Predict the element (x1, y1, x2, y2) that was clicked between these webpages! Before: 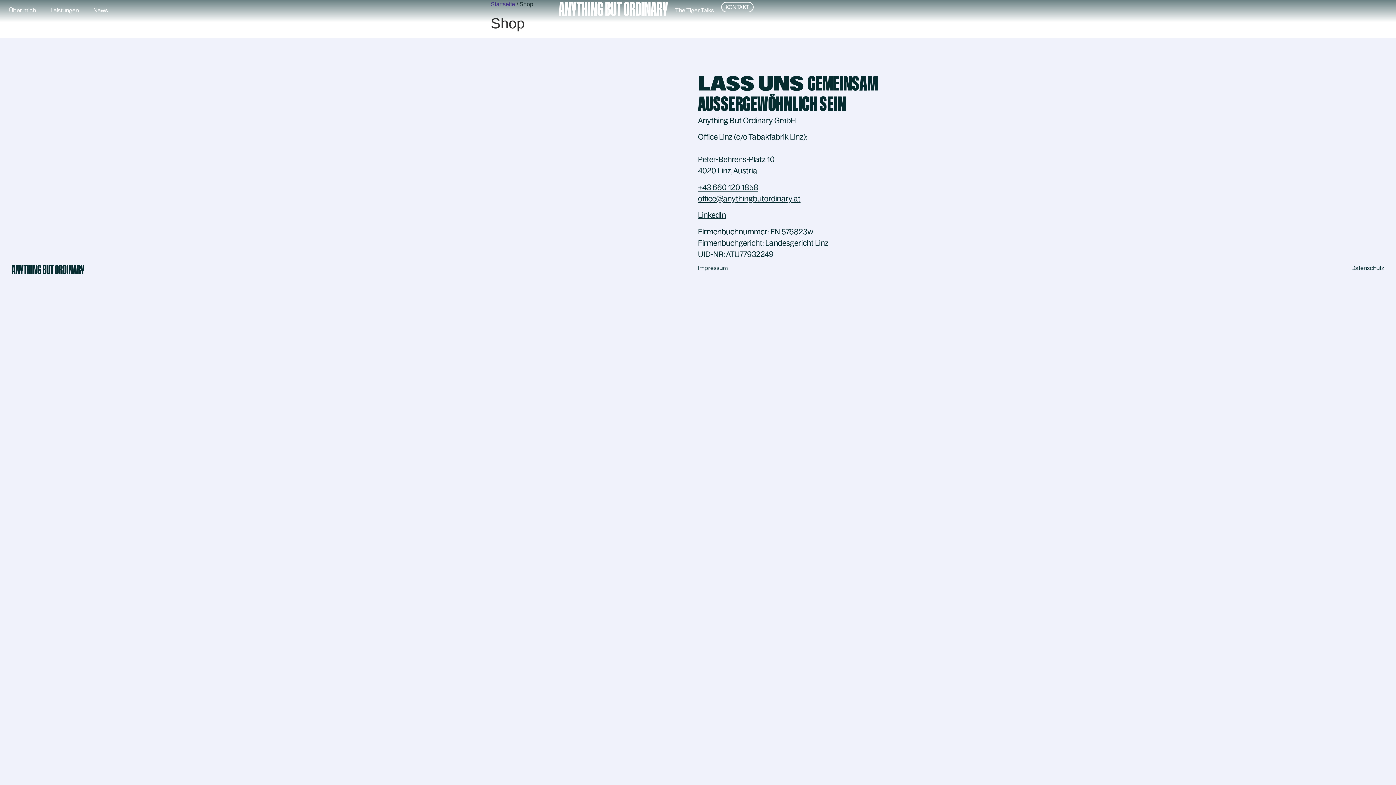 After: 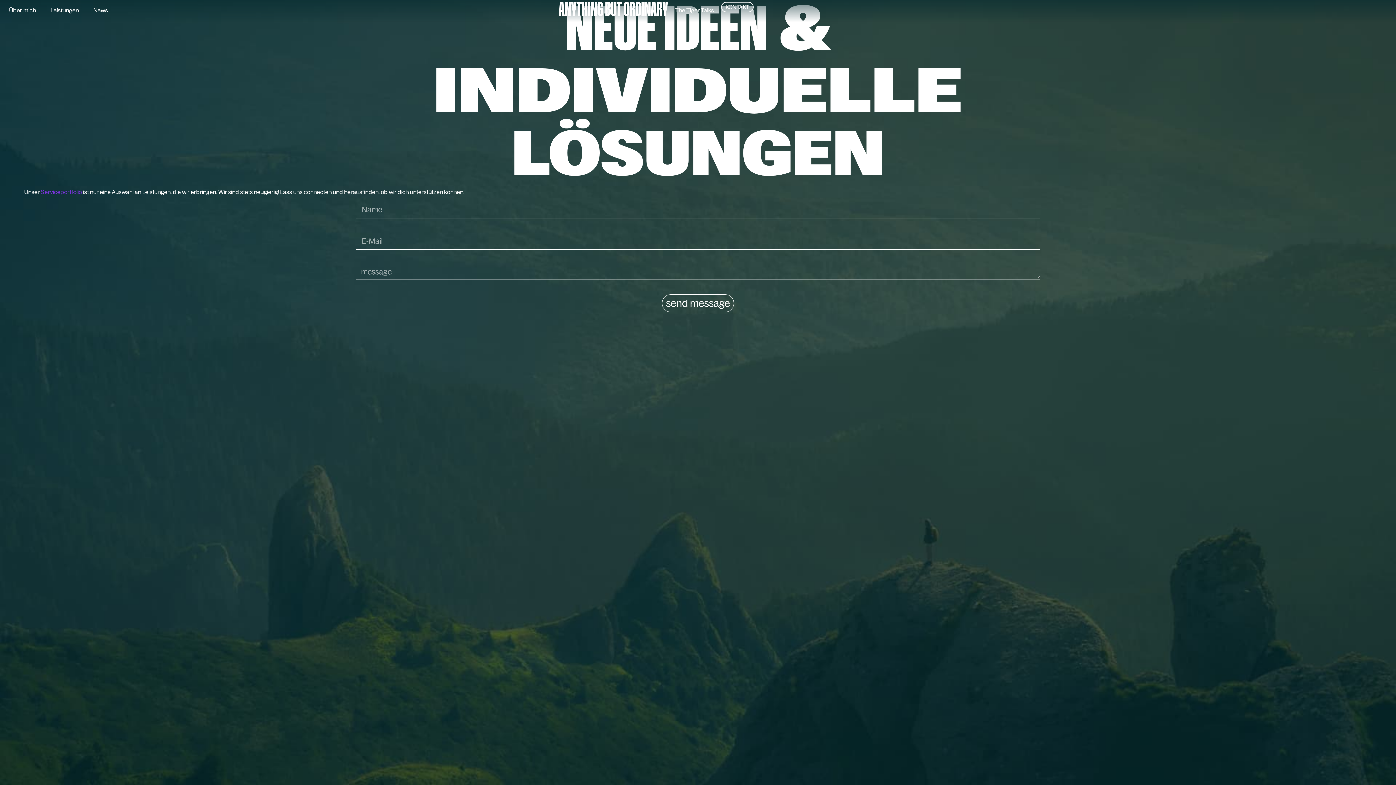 Action: bbox: (721, 1, 753, 12) label: KONTAKT